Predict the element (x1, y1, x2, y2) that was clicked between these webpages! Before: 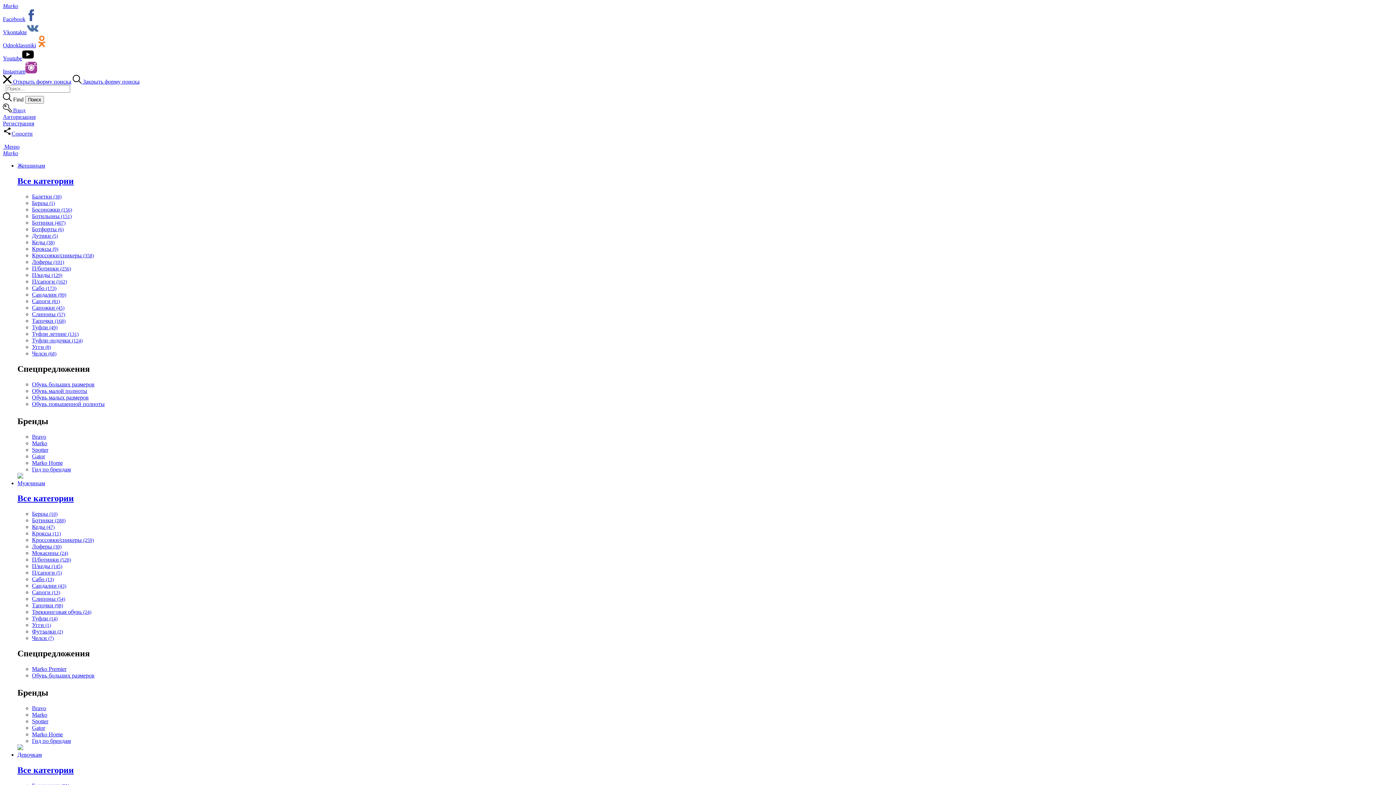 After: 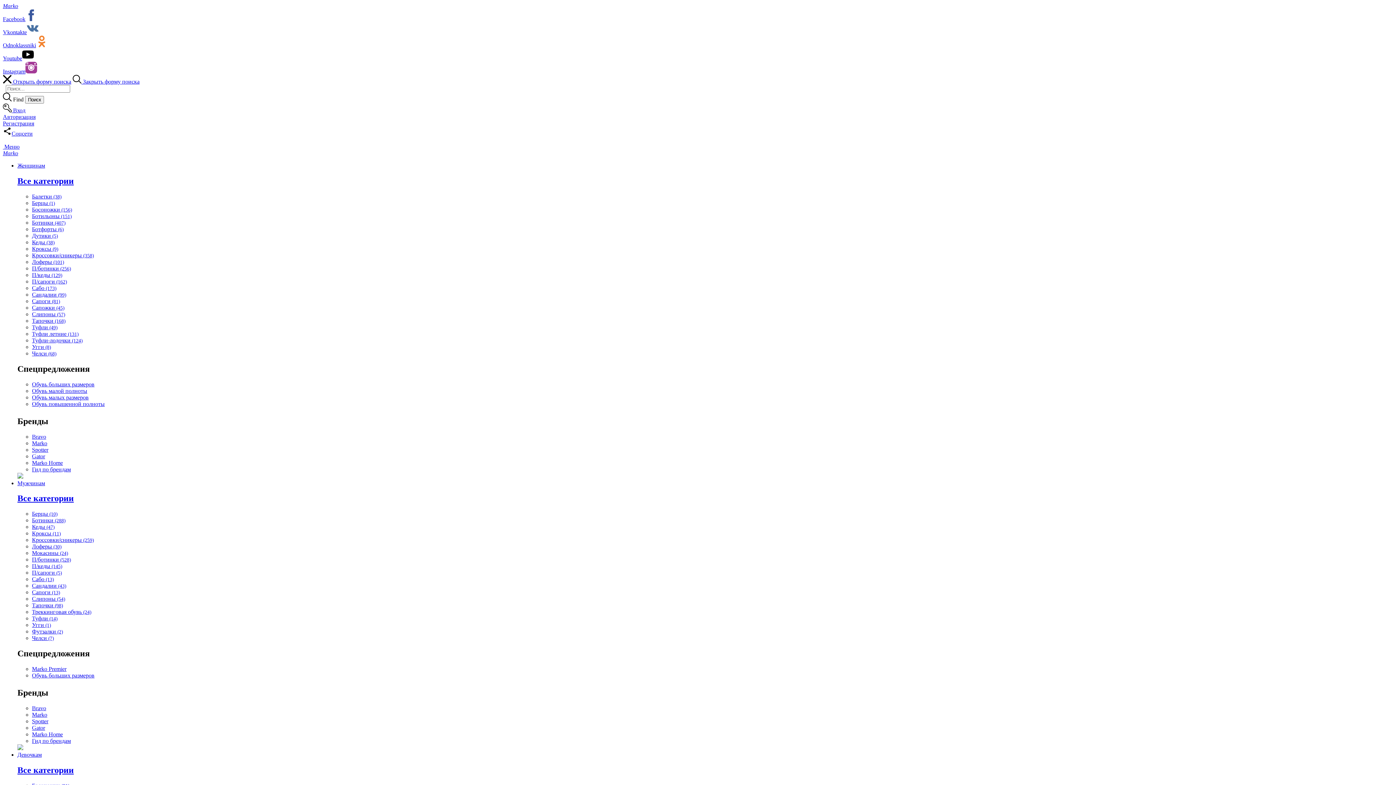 Action: bbox: (17, 176, 73, 185) label: Все категории